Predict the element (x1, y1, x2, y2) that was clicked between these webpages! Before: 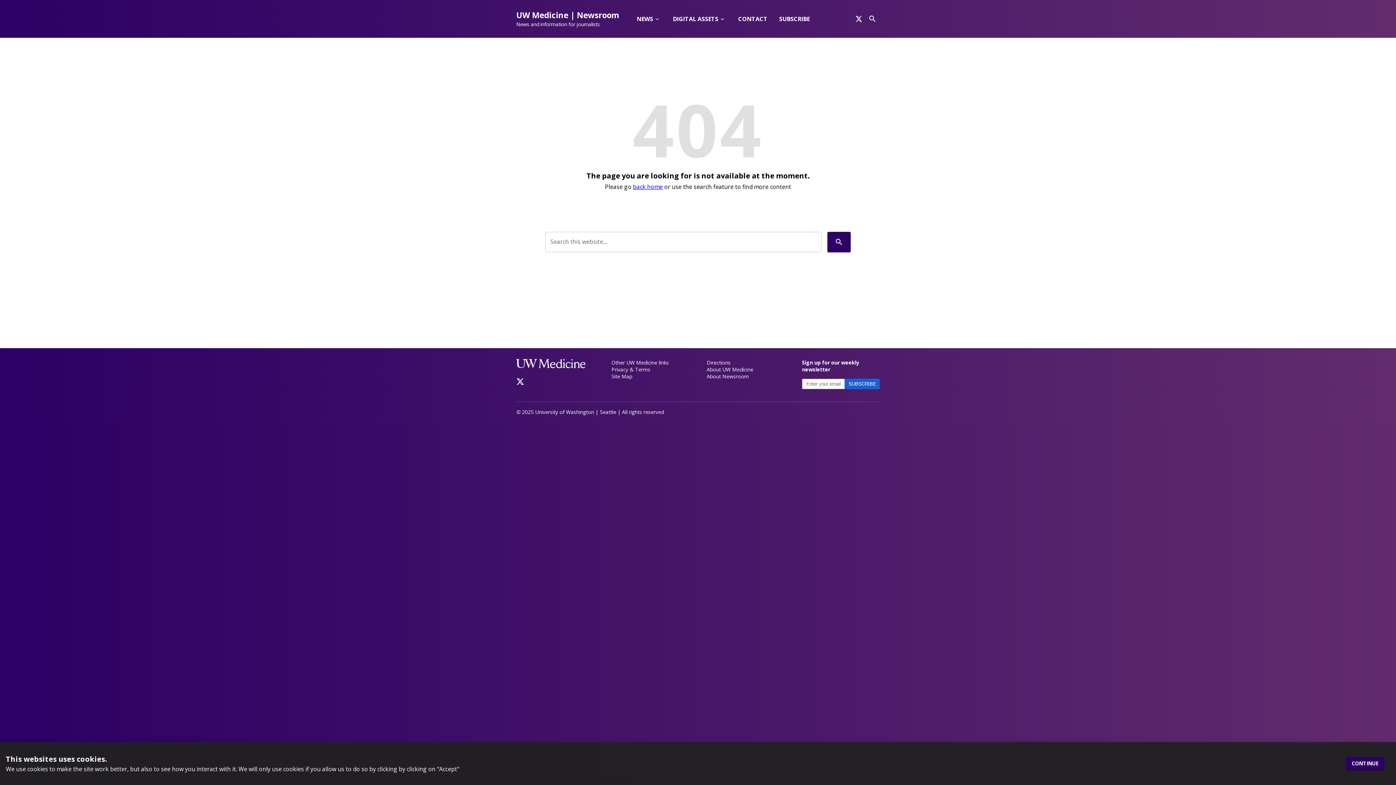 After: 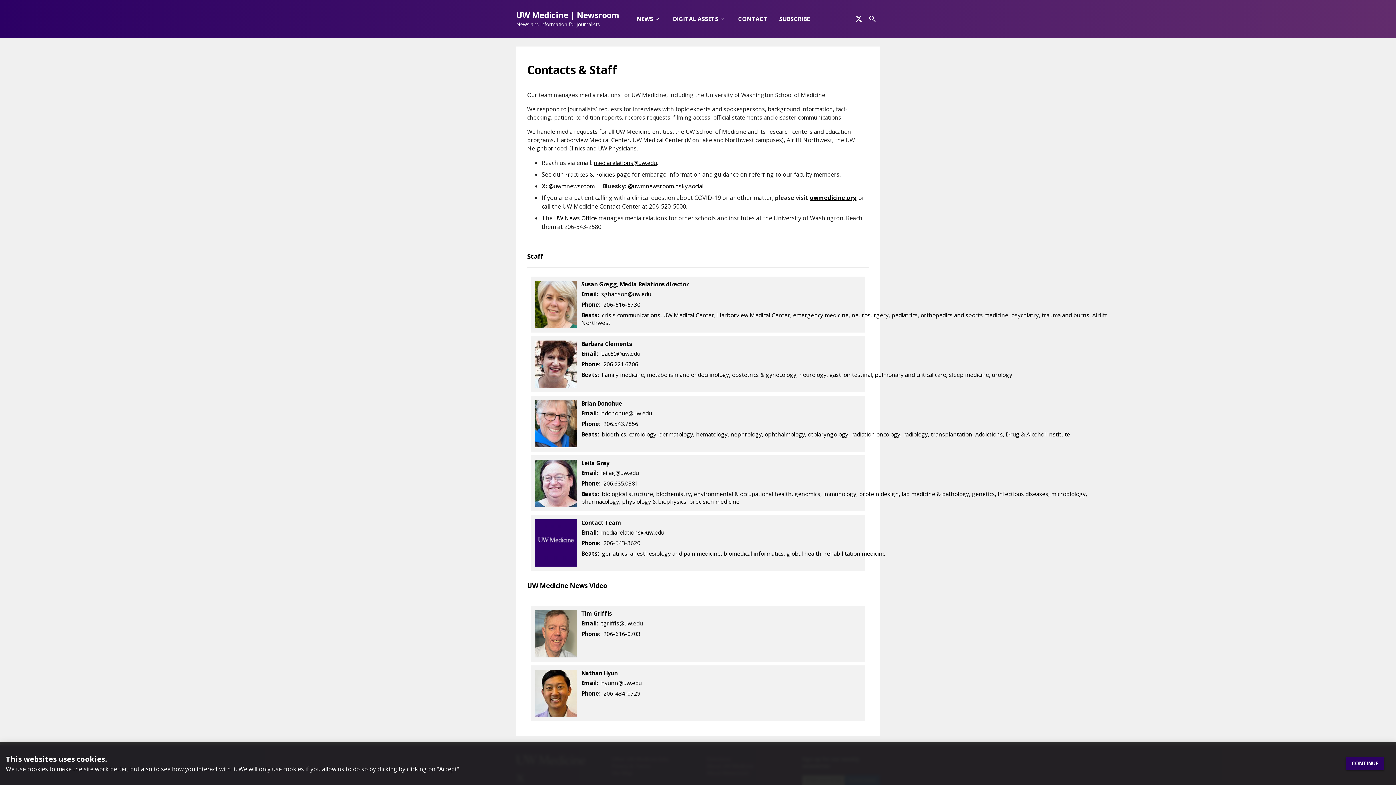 Action: bbox: (673, 16, 714, 24) label: CONTACT